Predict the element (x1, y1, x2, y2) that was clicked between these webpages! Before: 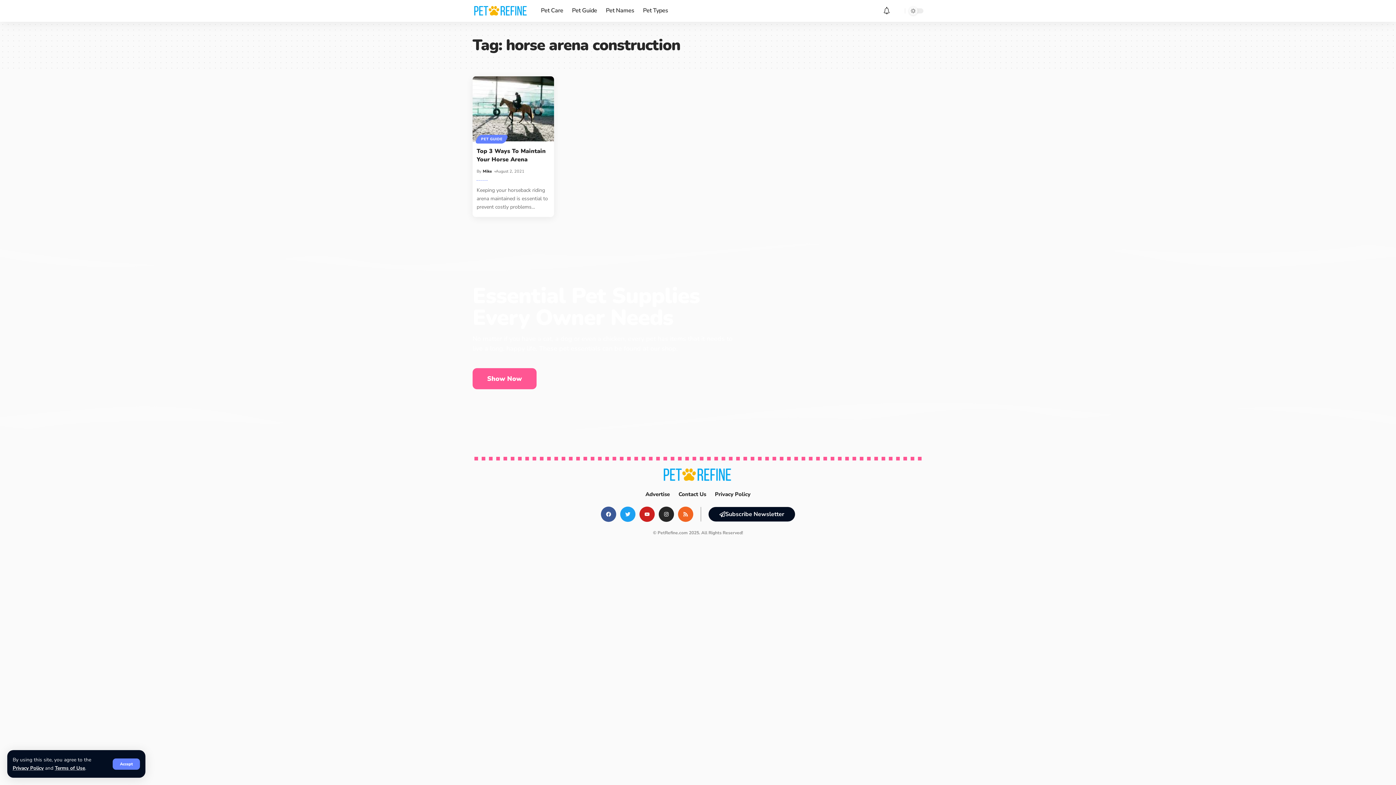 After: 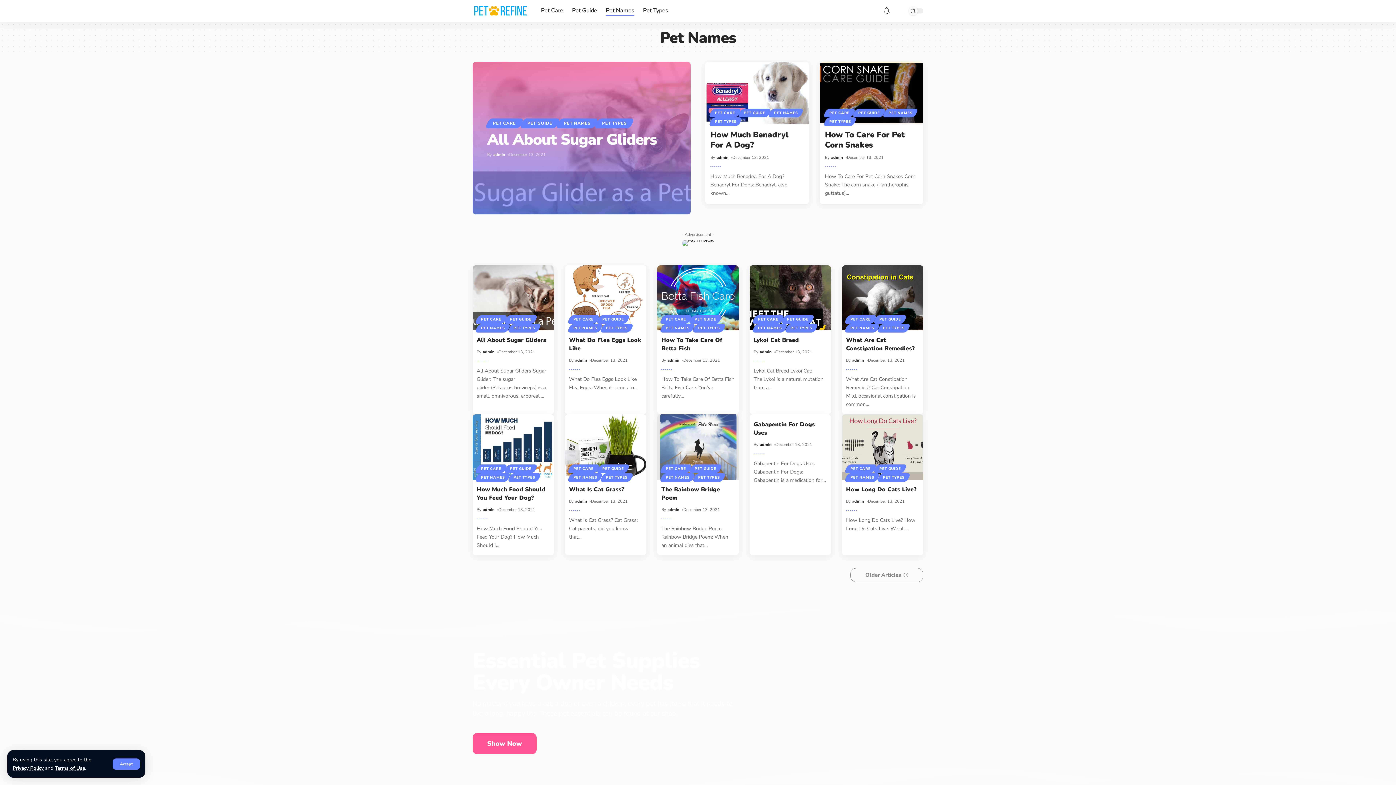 Action: bbox: (601, 0, 638, 21) label: Pet Names